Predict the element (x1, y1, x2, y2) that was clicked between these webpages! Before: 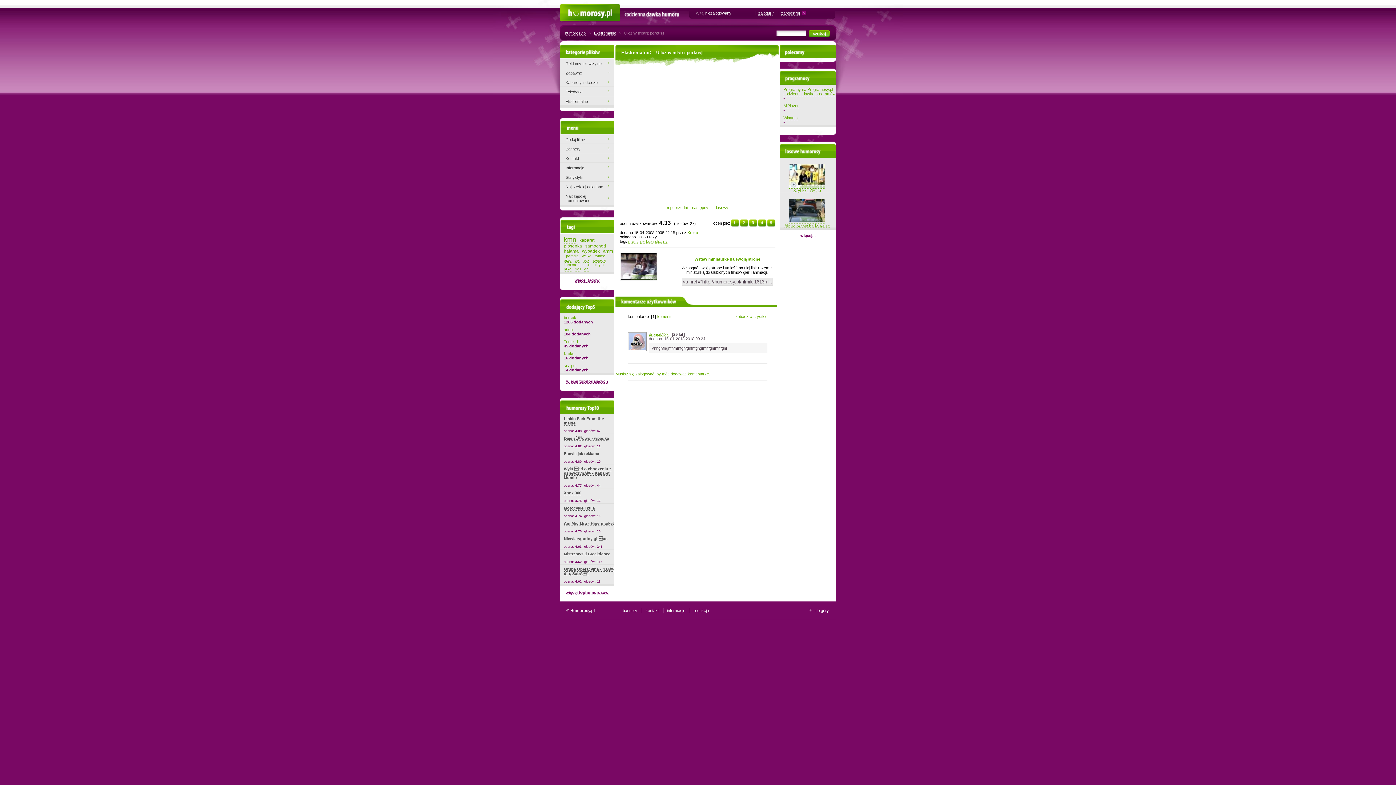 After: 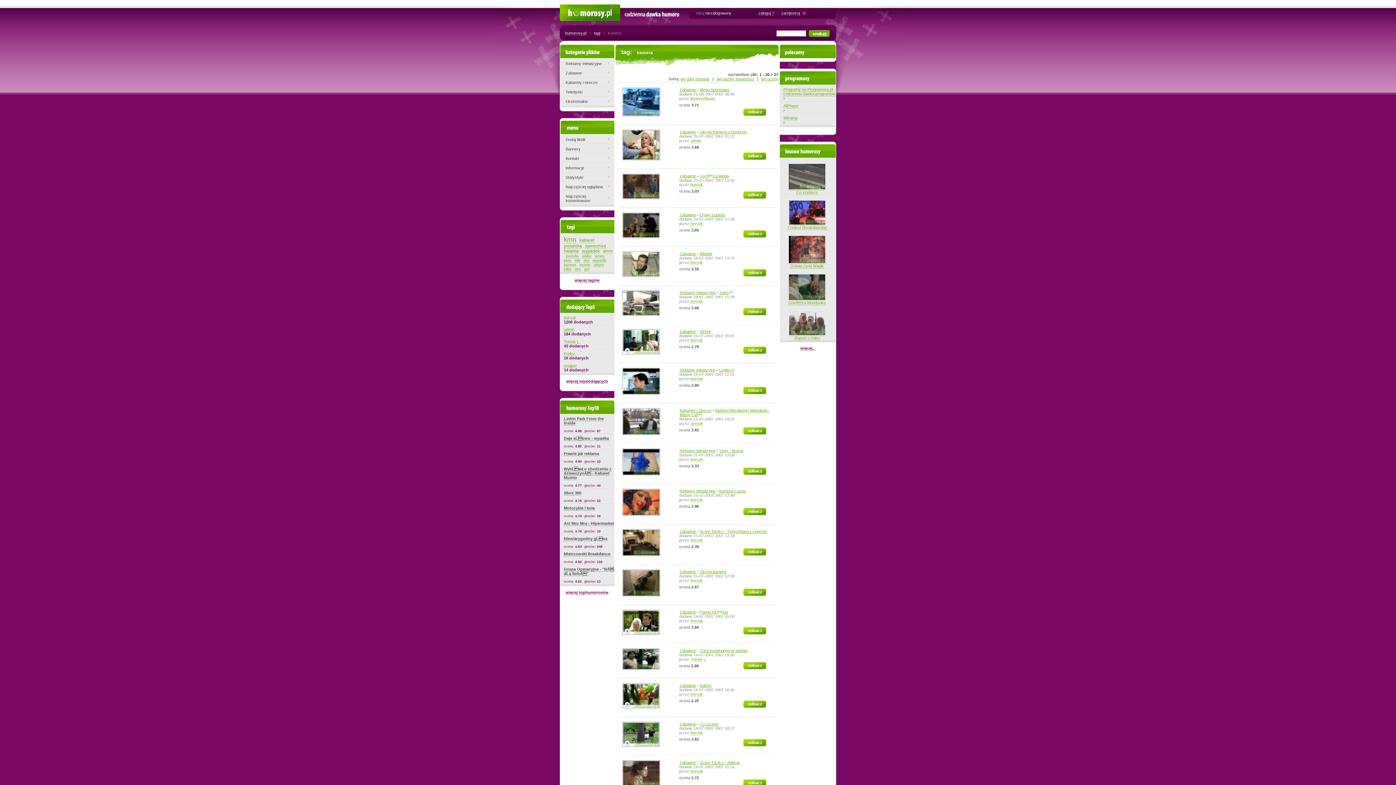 Action: bbox: (564, 262, 576, 267) label: kamera